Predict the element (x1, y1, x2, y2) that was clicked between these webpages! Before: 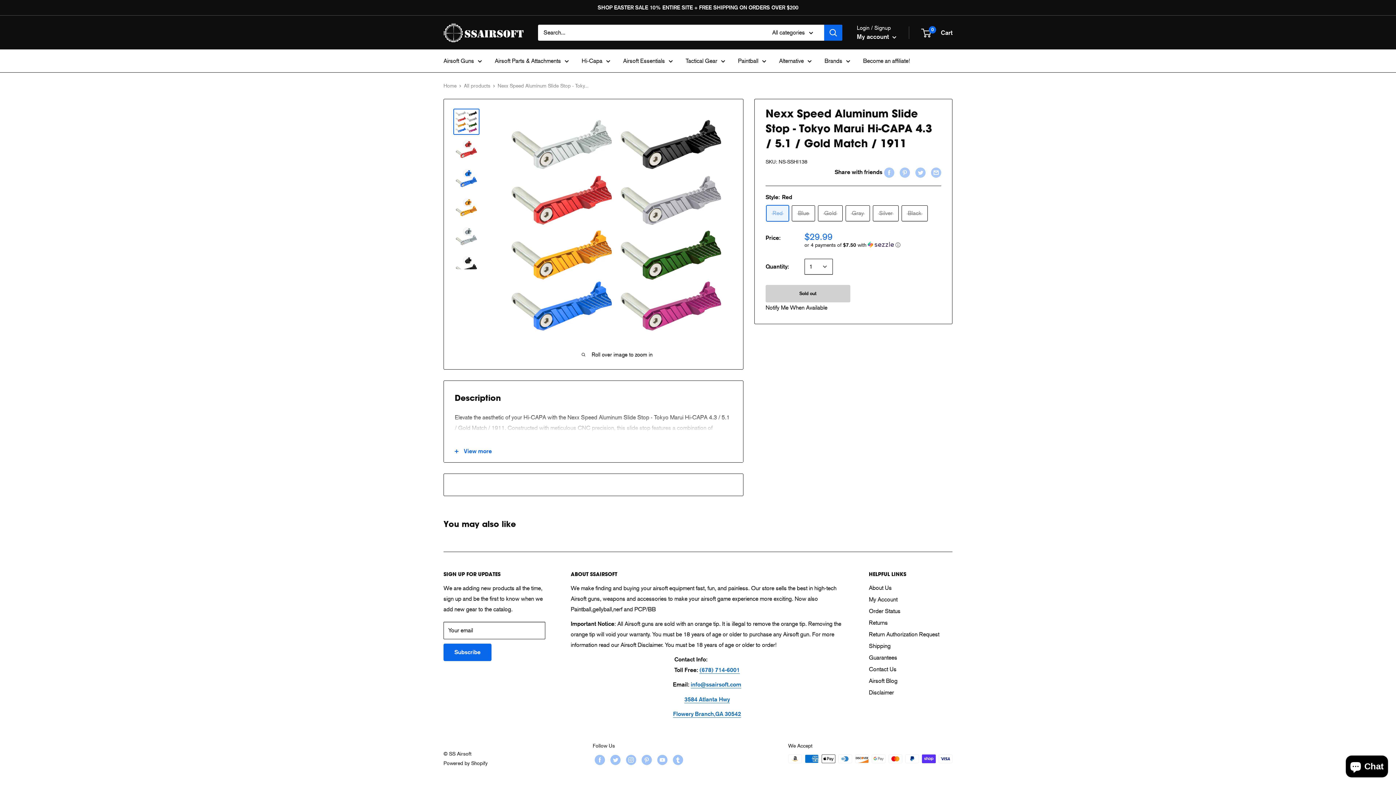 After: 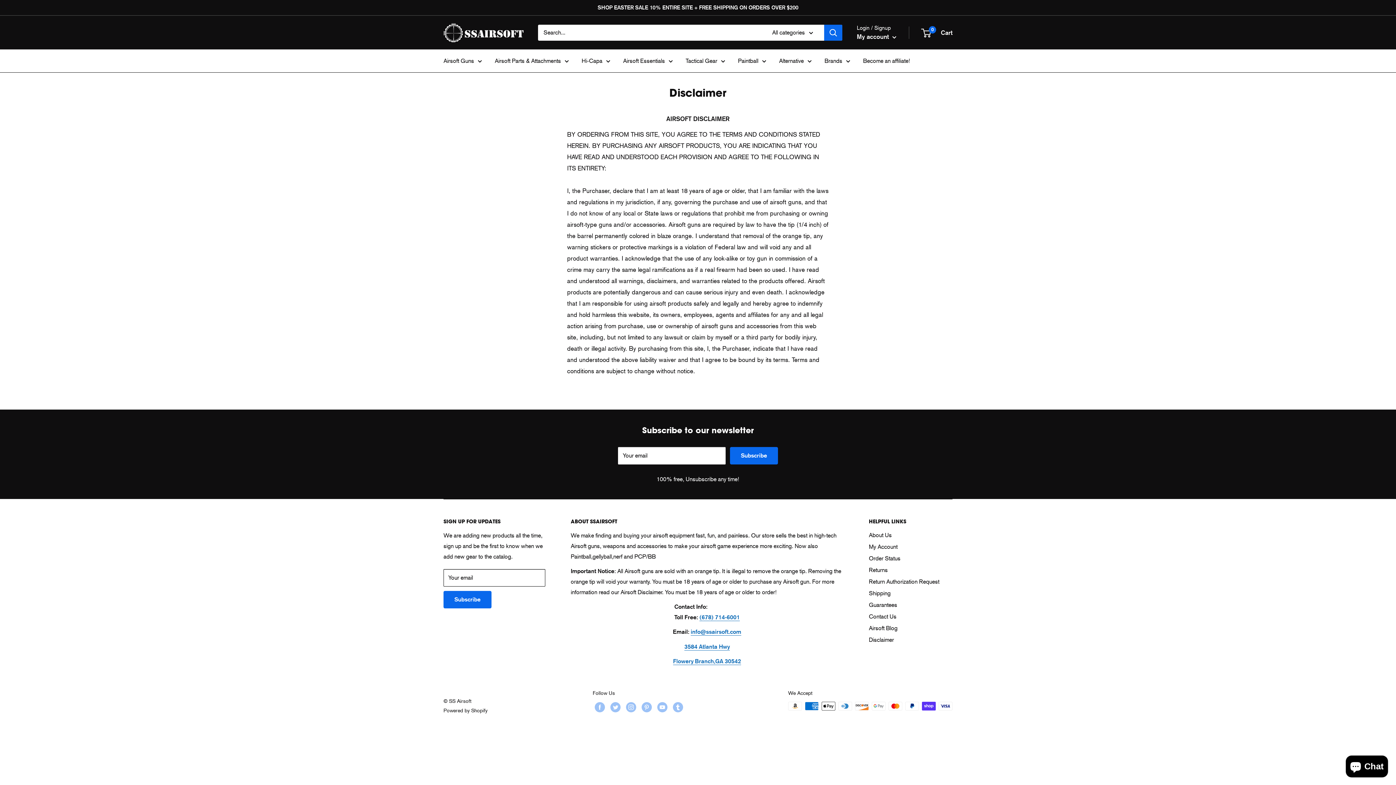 Action: bbox: (869, 687, 952, 698) label: Disclaimer